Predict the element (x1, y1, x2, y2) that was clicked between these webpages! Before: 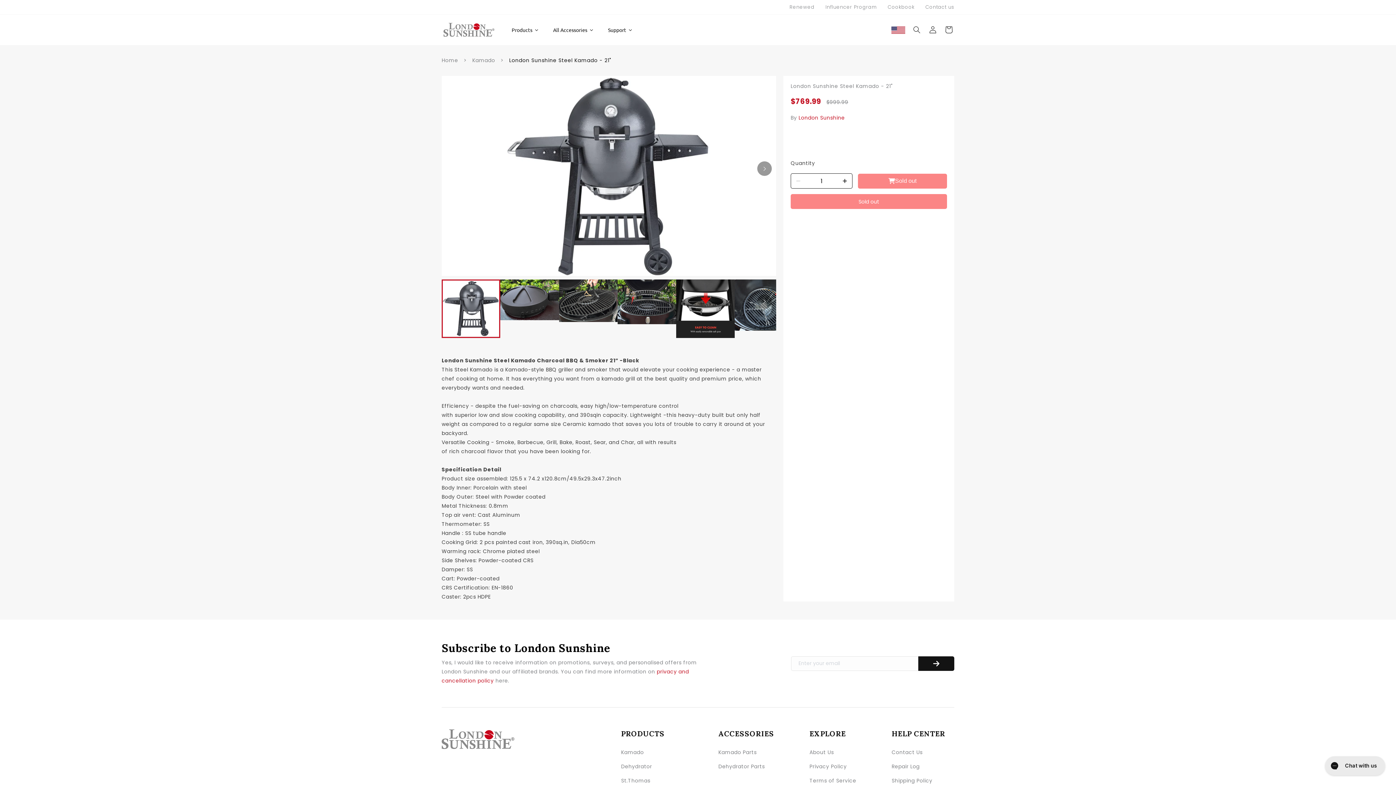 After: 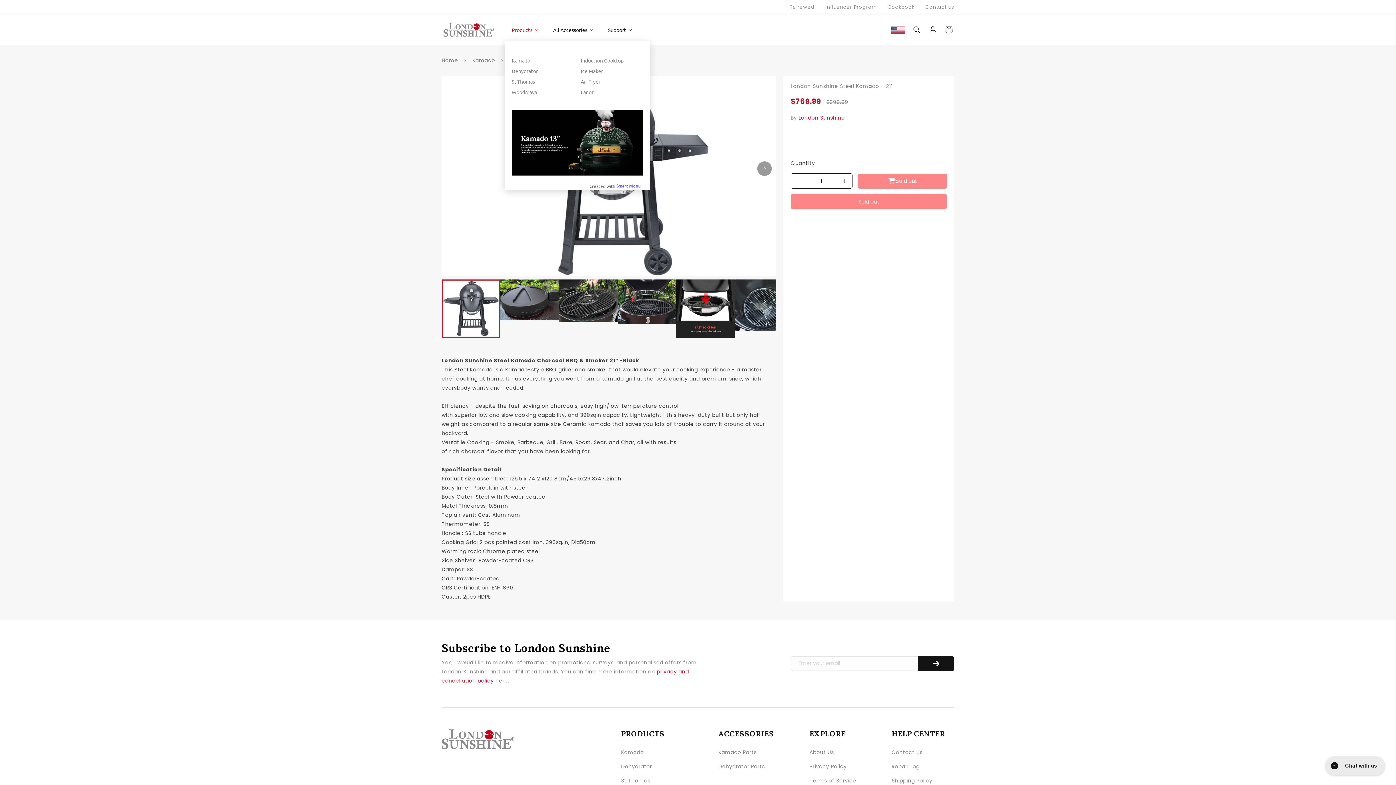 Action: label: Products bbox: (504, 18, 546, 40)